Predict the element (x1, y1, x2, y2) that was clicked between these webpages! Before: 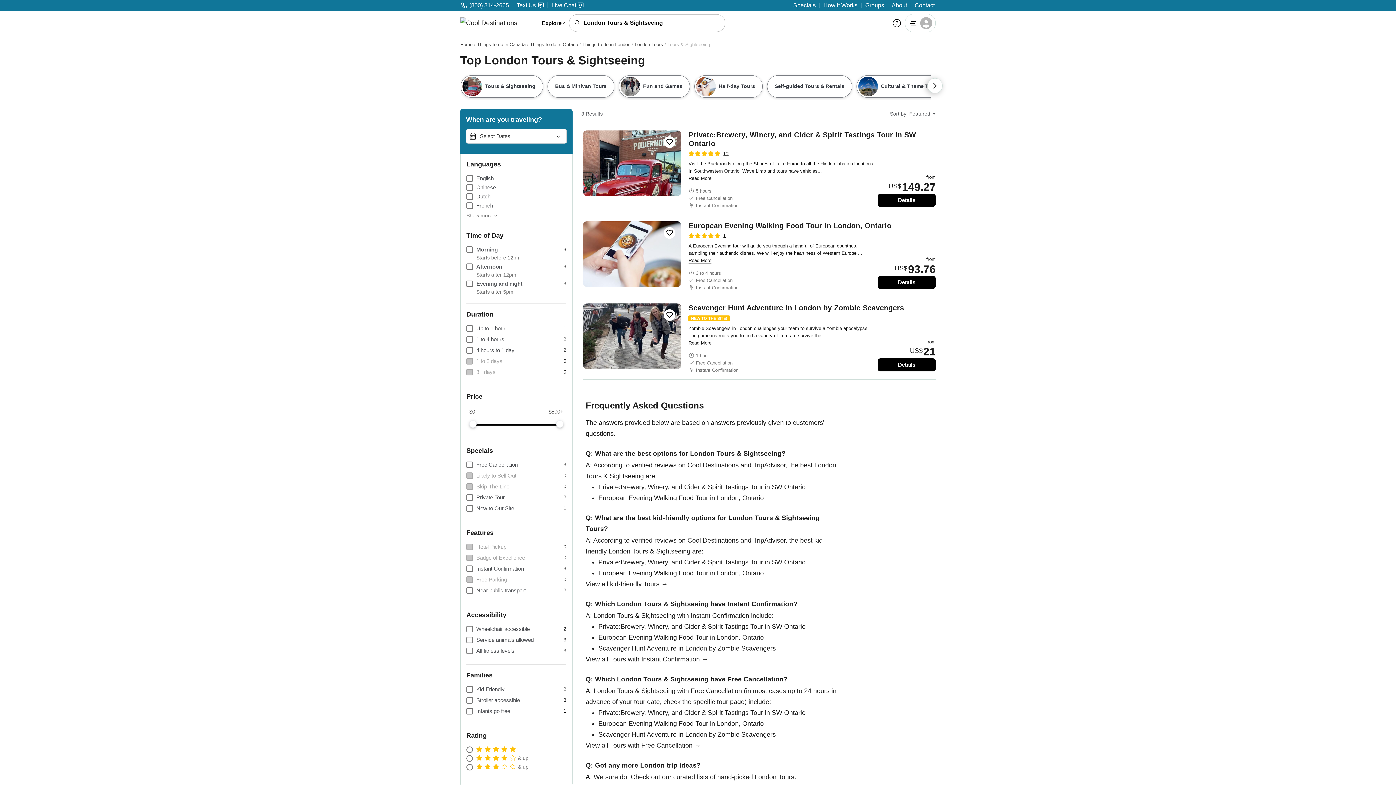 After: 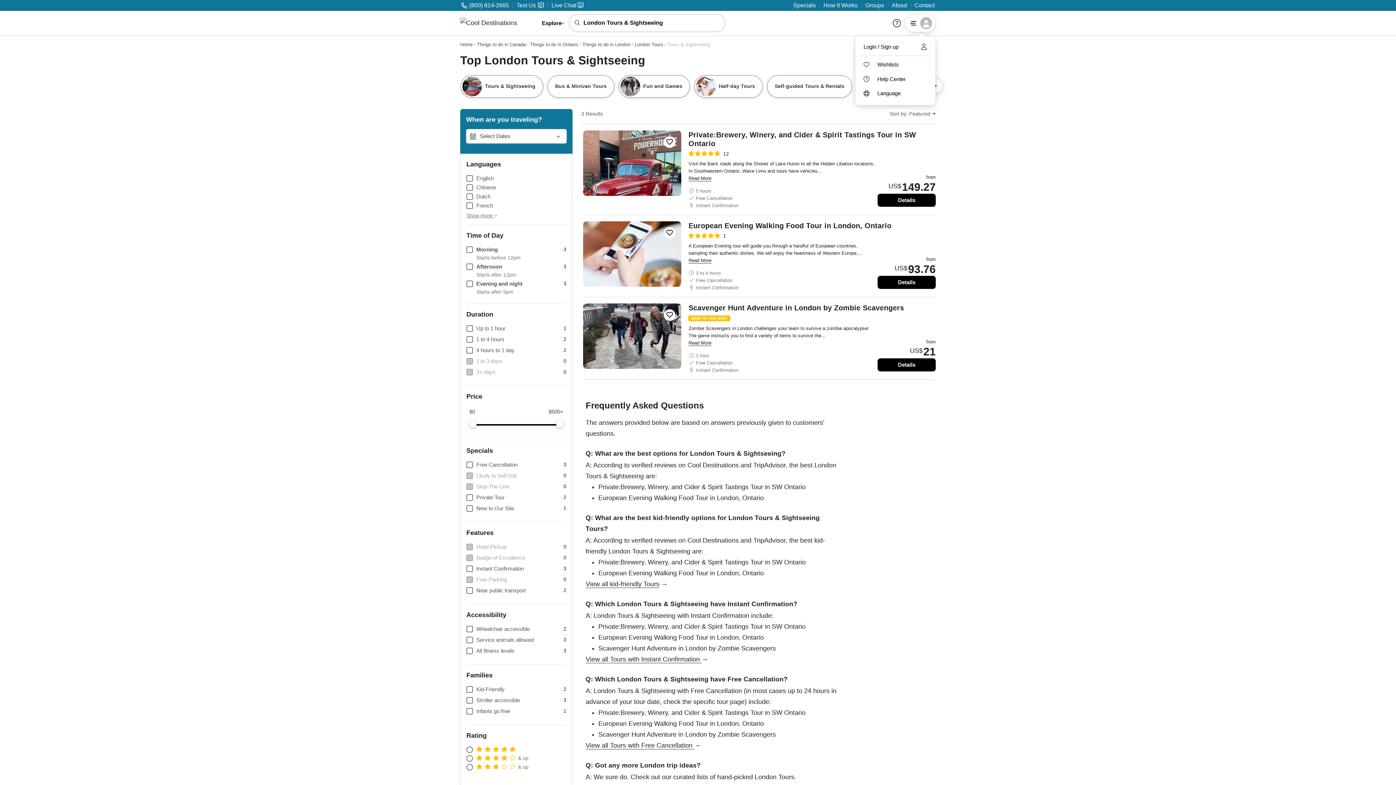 Action: bbox: (909, 15, 934, 30)